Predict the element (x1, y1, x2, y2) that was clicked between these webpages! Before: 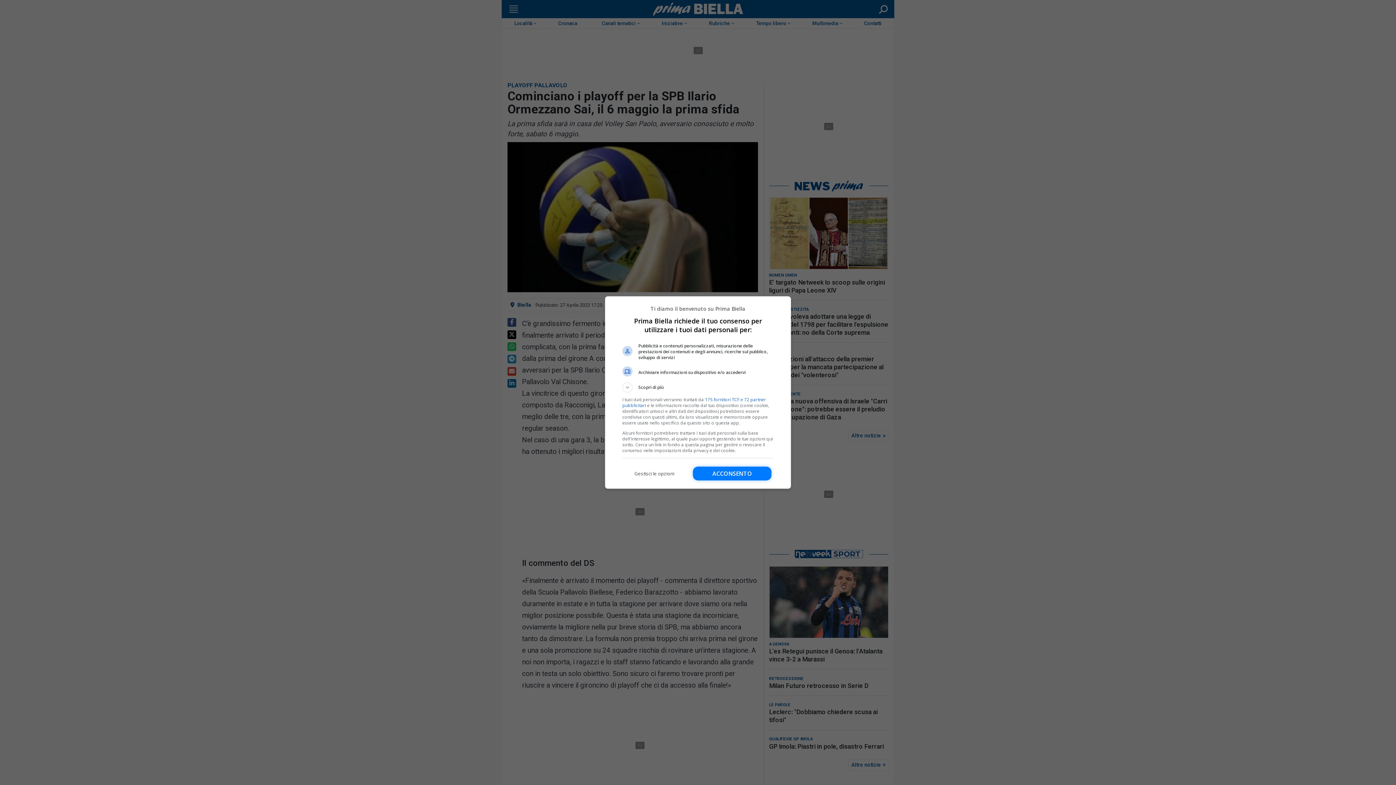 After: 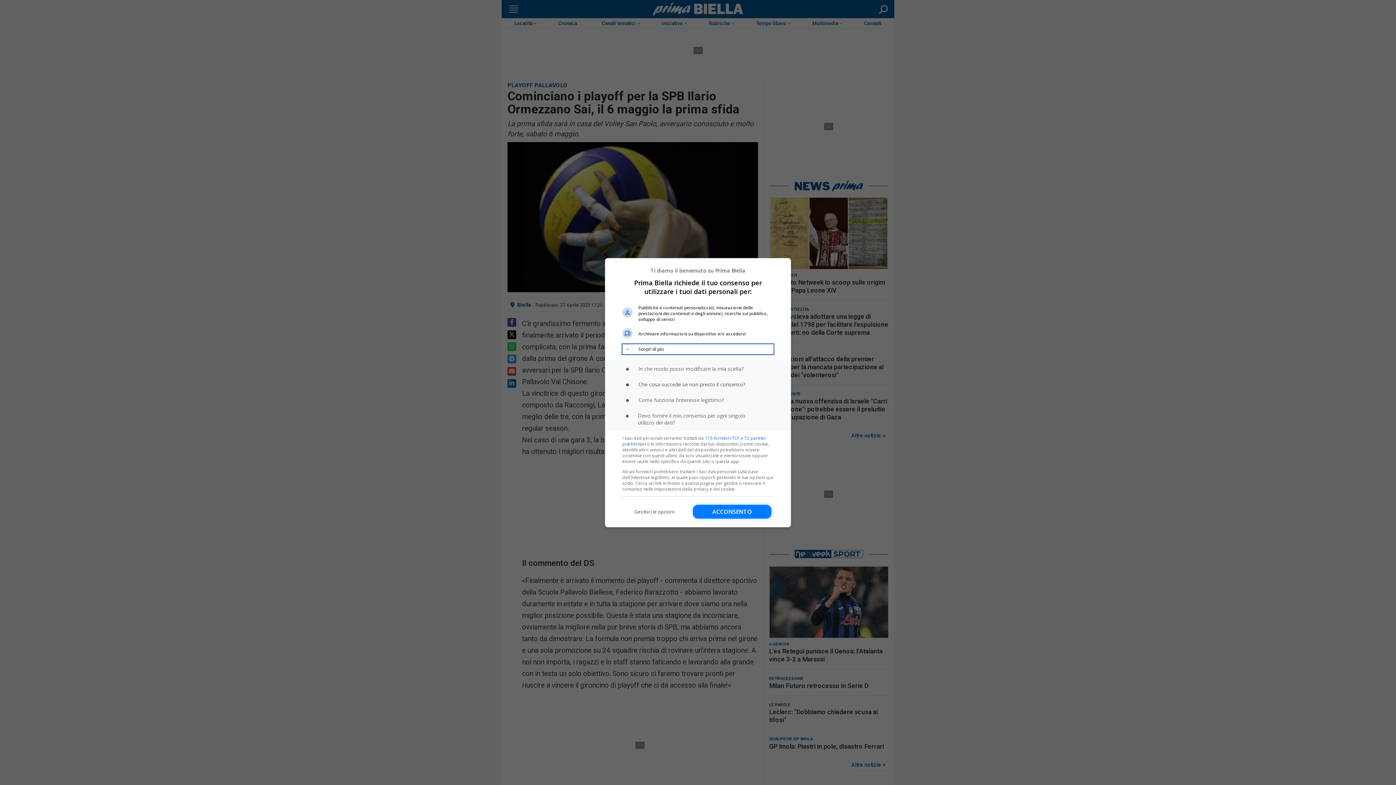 Action: label: Scopri di più bbox: (622, 382, 773, 392)